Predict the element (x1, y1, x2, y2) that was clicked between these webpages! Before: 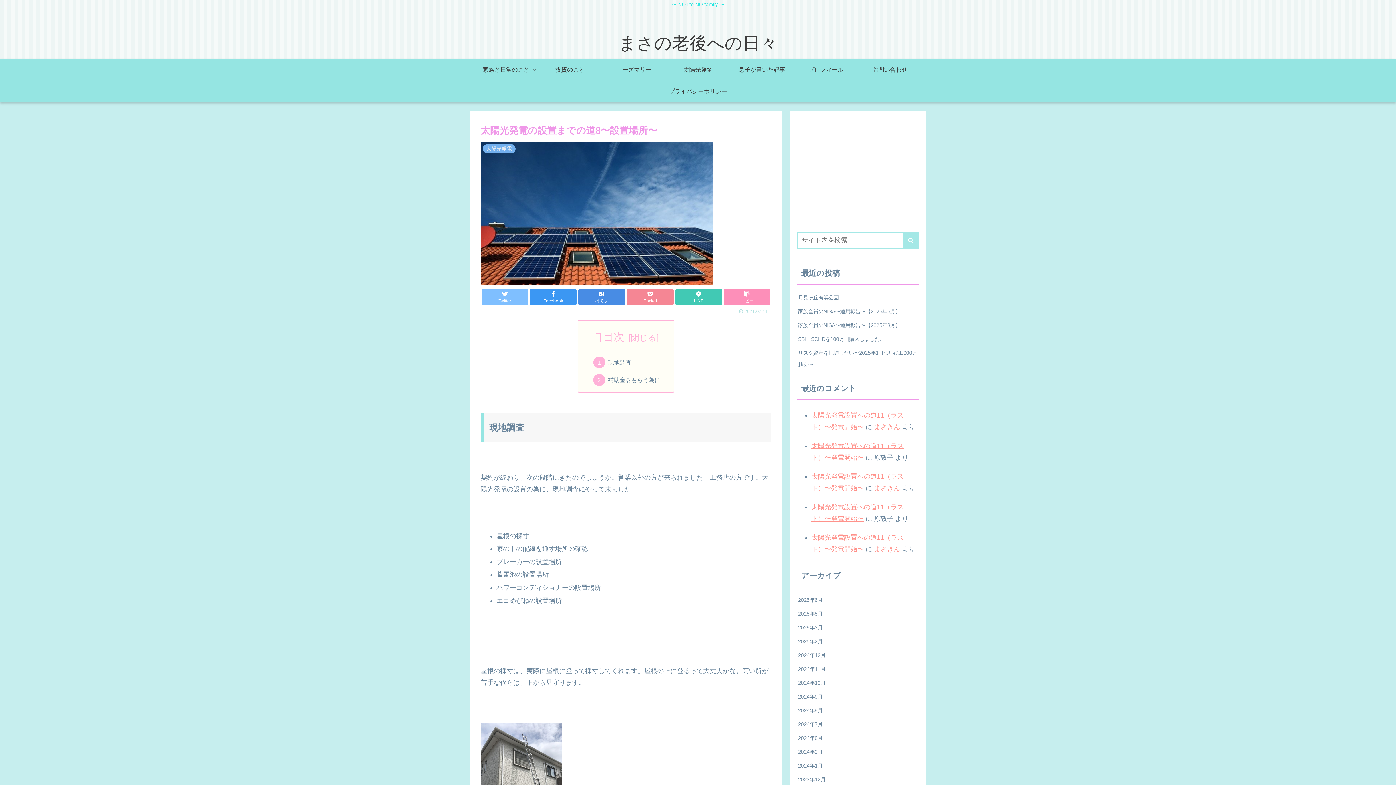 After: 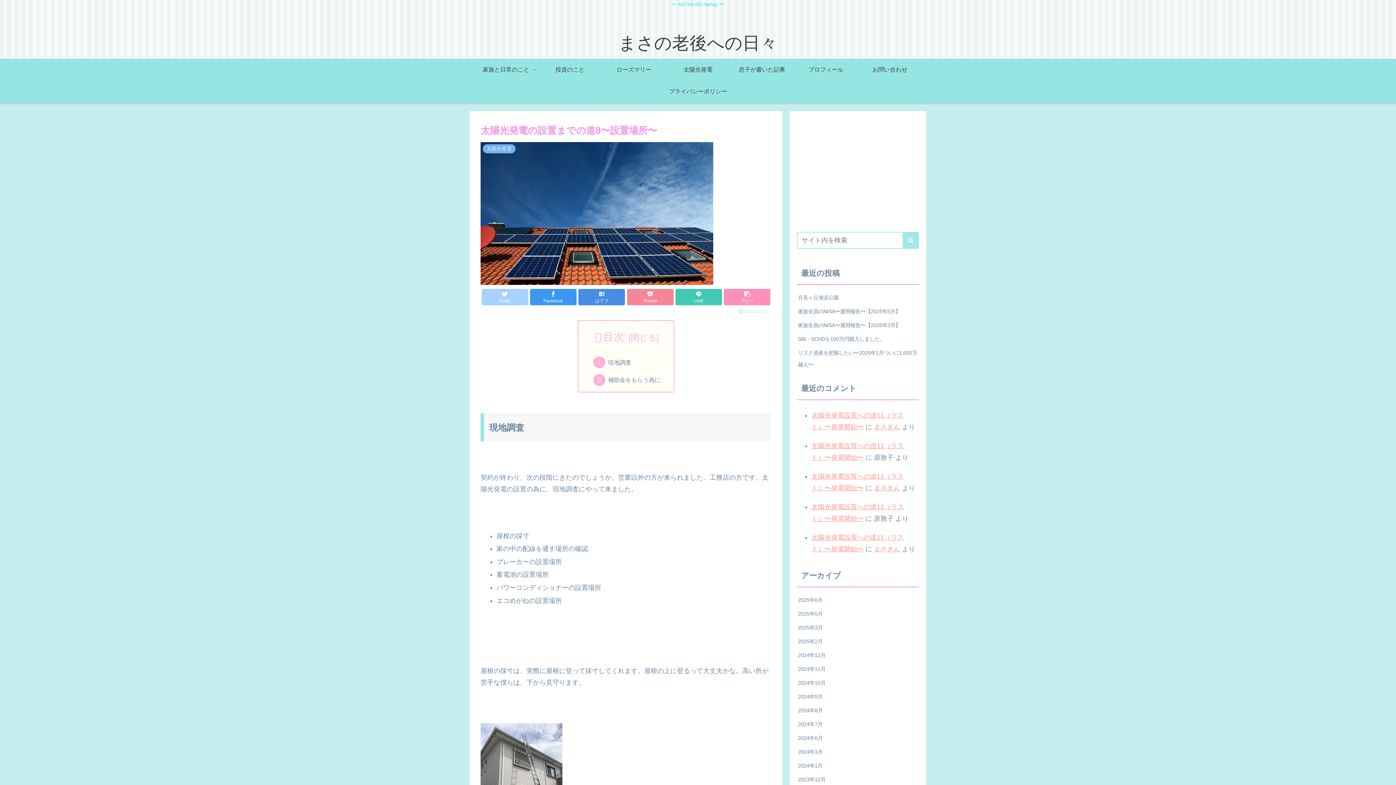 Action: label: Twitter bbox: (481, 289, 528, 305)